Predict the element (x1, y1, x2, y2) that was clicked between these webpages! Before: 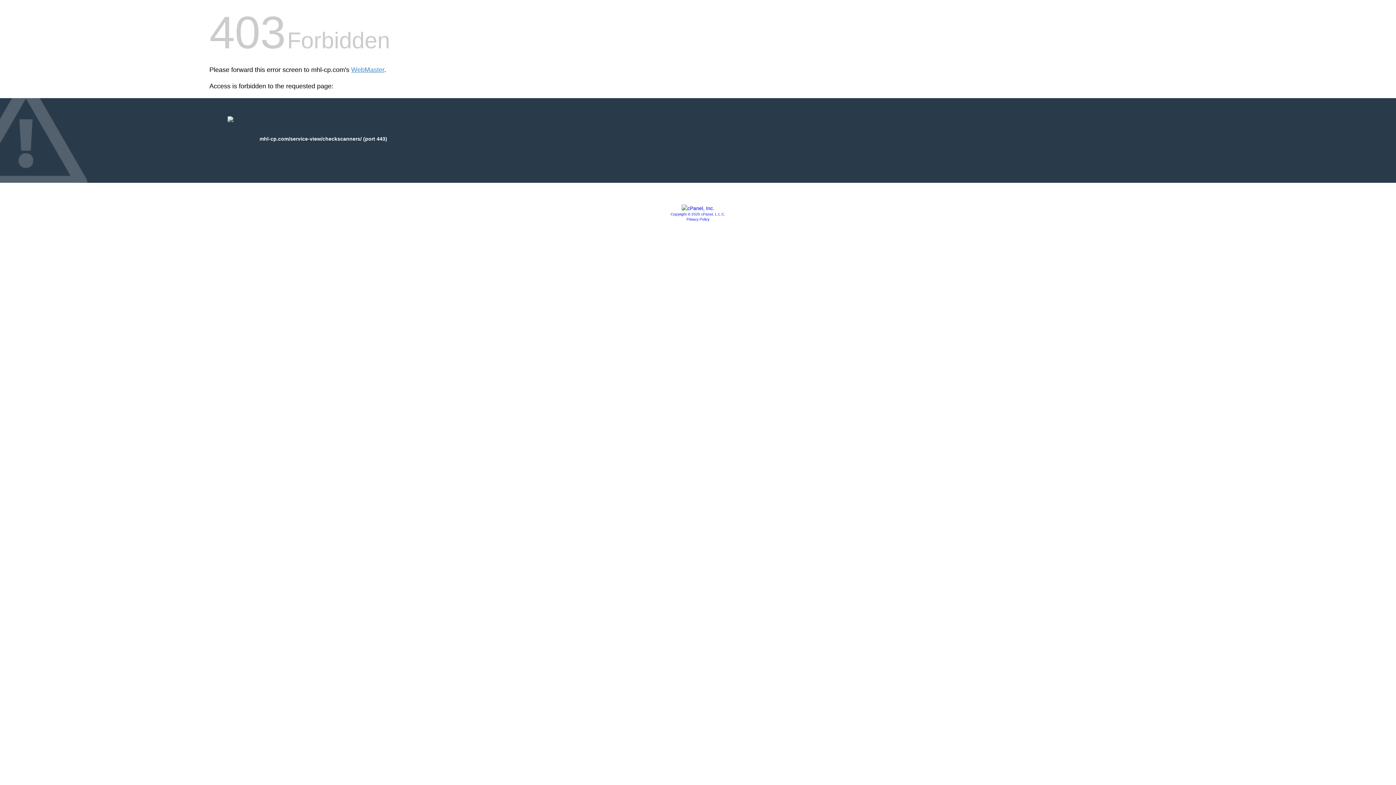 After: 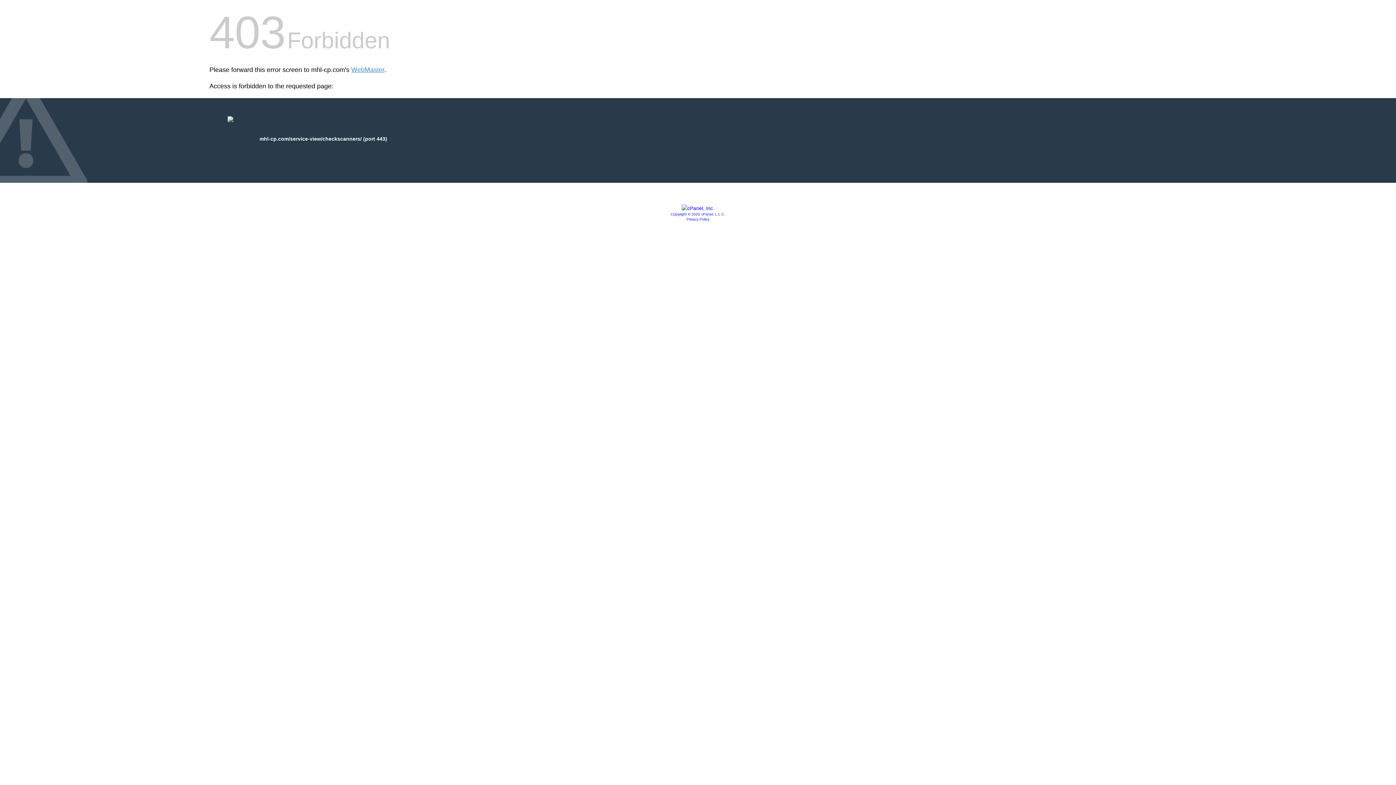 Action: bbox: (686, 217, 709, 221) label: Privacy Policy